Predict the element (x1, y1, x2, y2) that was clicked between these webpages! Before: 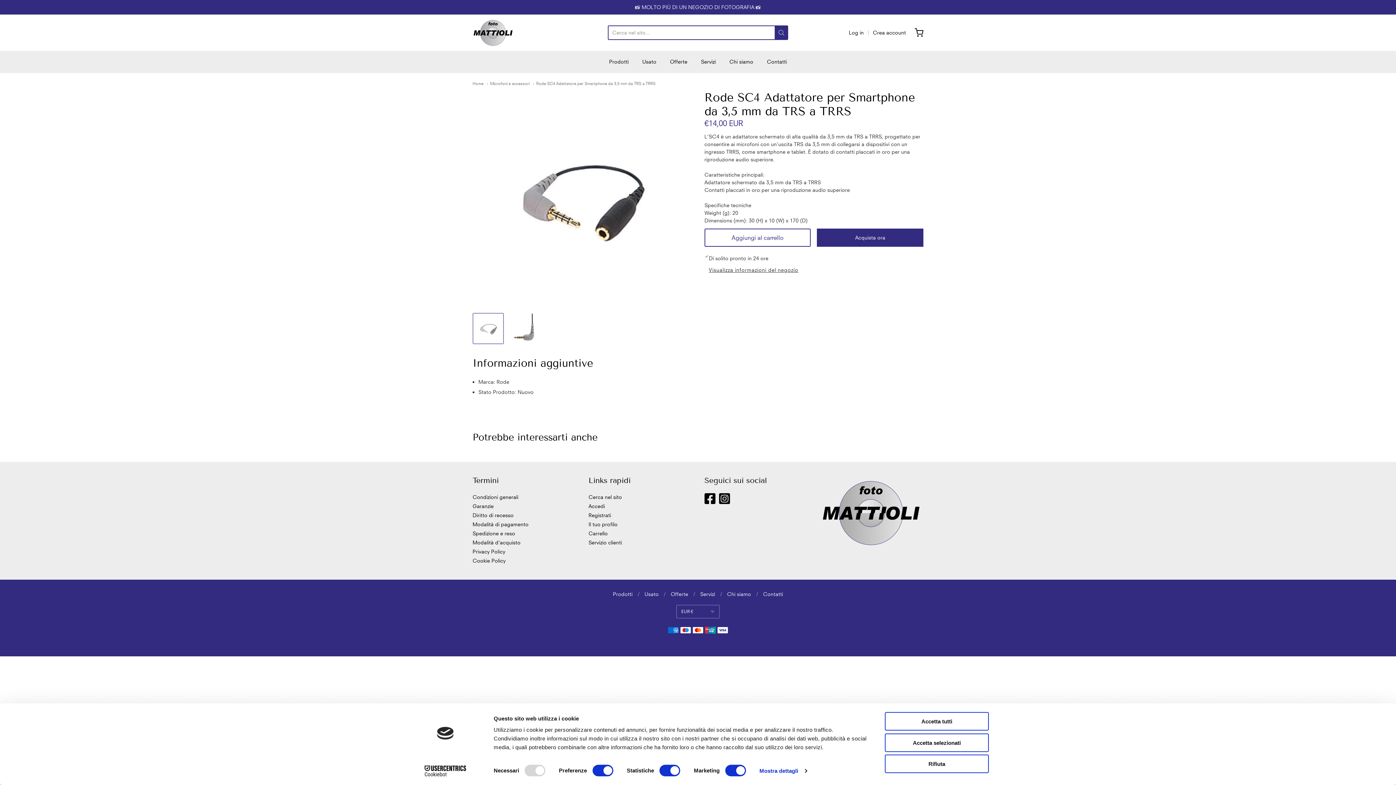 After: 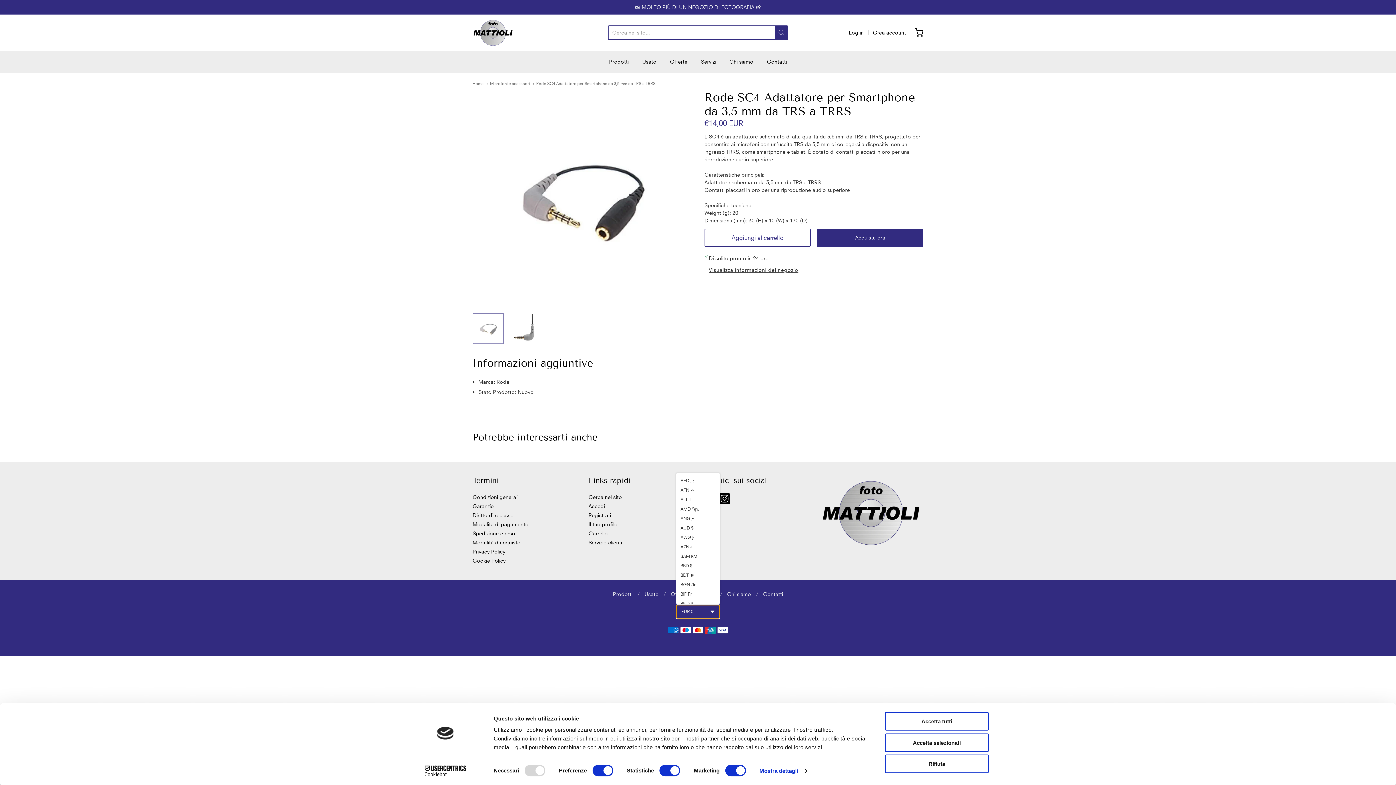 Action: label: EUR € bbox: (676, 605, 720, 618)